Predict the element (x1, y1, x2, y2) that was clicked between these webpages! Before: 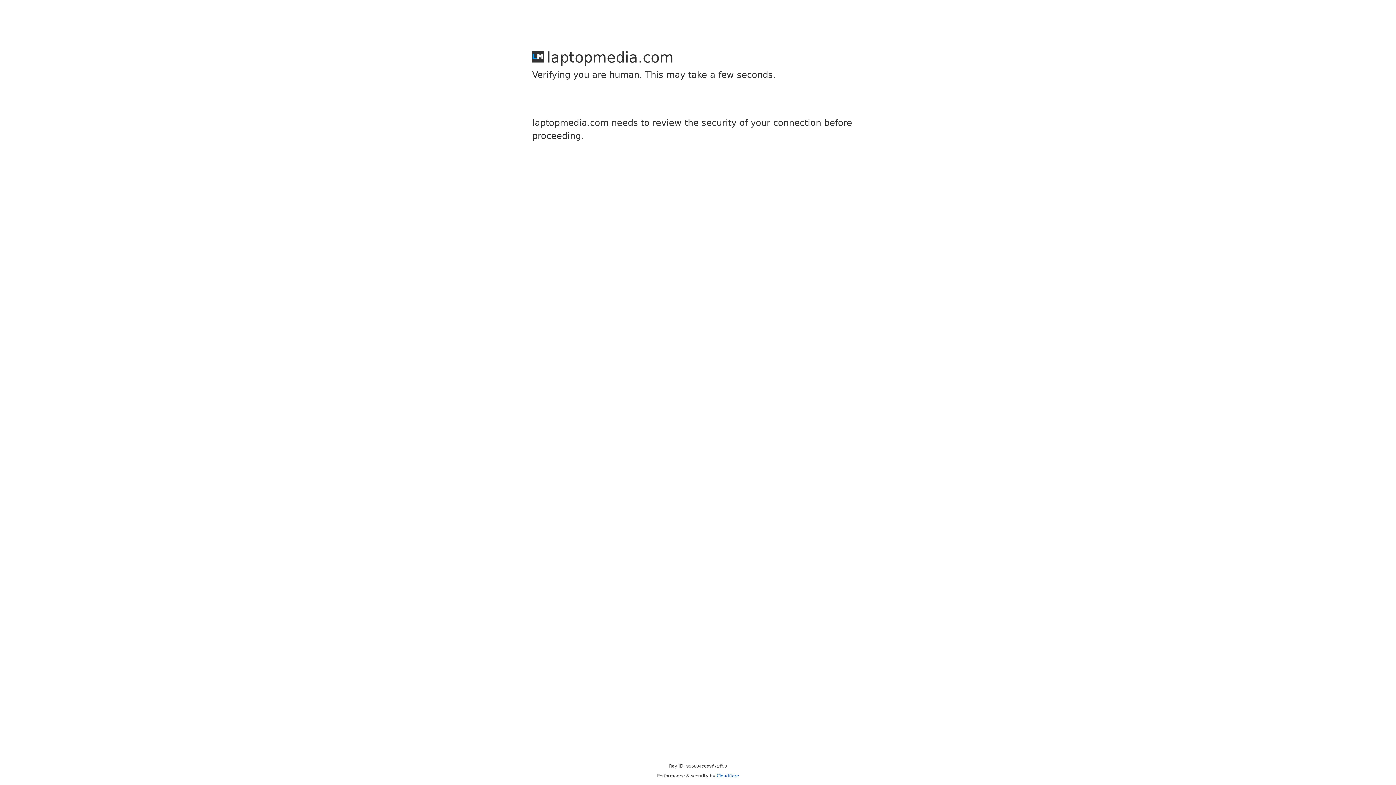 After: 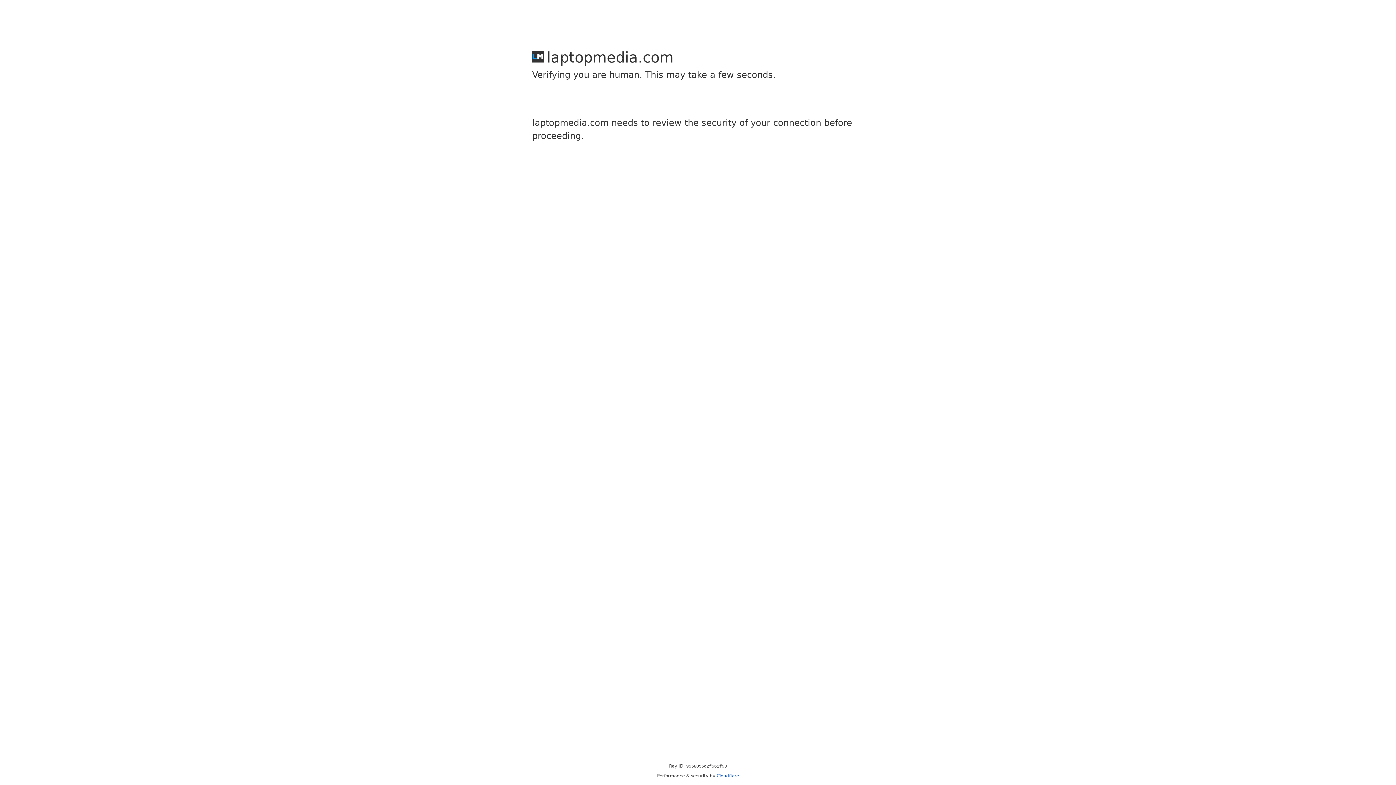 Action: bbox: (716, 773, 739, 778) label: Cloudflare